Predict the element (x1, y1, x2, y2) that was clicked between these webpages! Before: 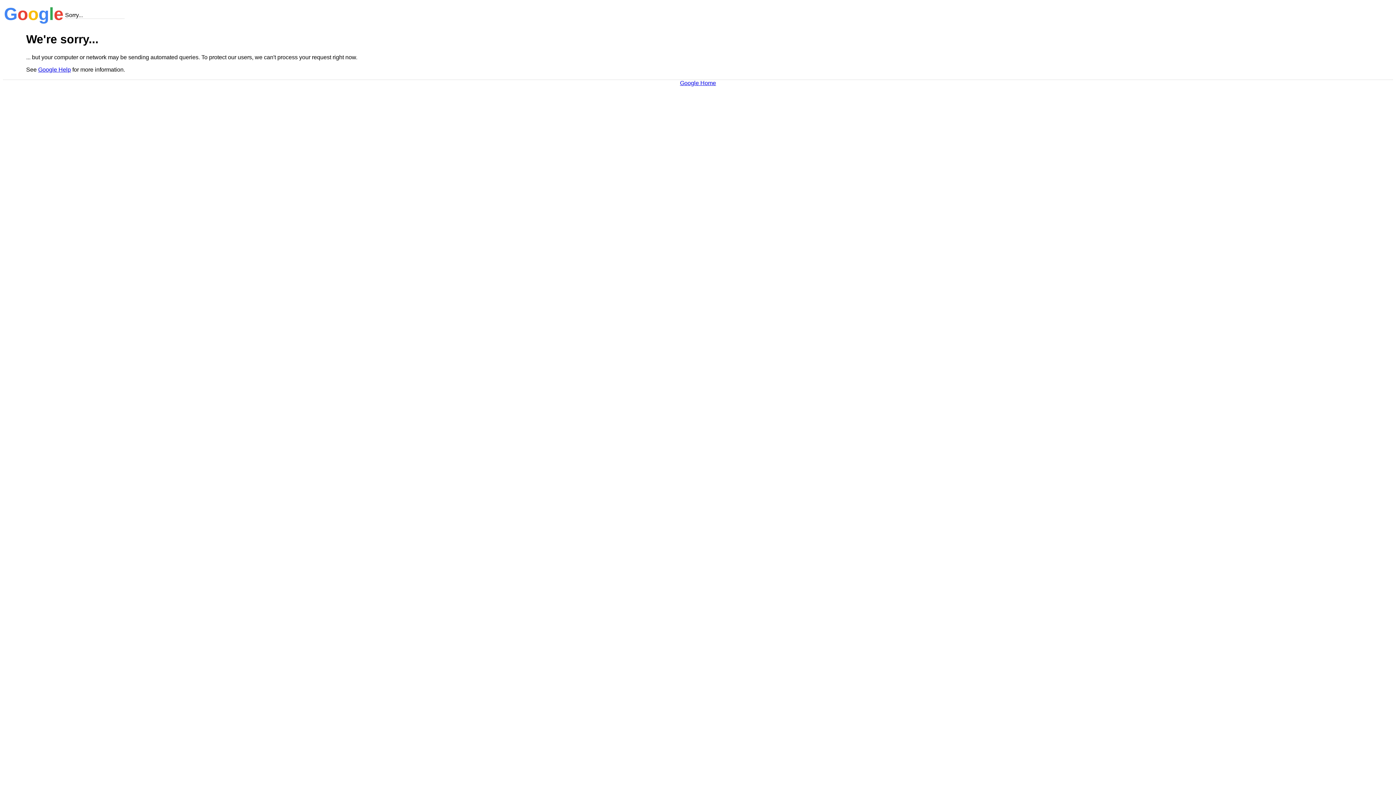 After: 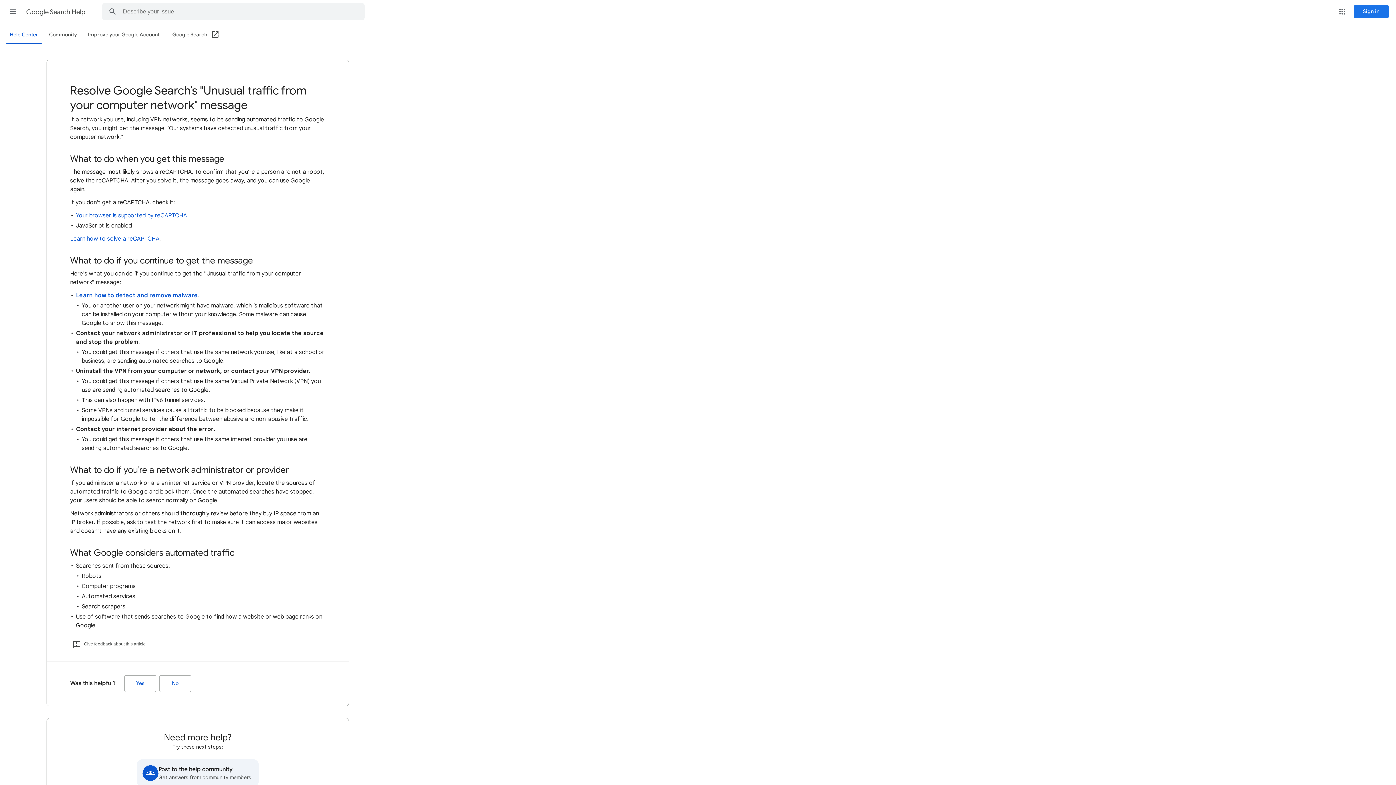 Action: label: Google Help bbox: (38, 66, 70, 72)